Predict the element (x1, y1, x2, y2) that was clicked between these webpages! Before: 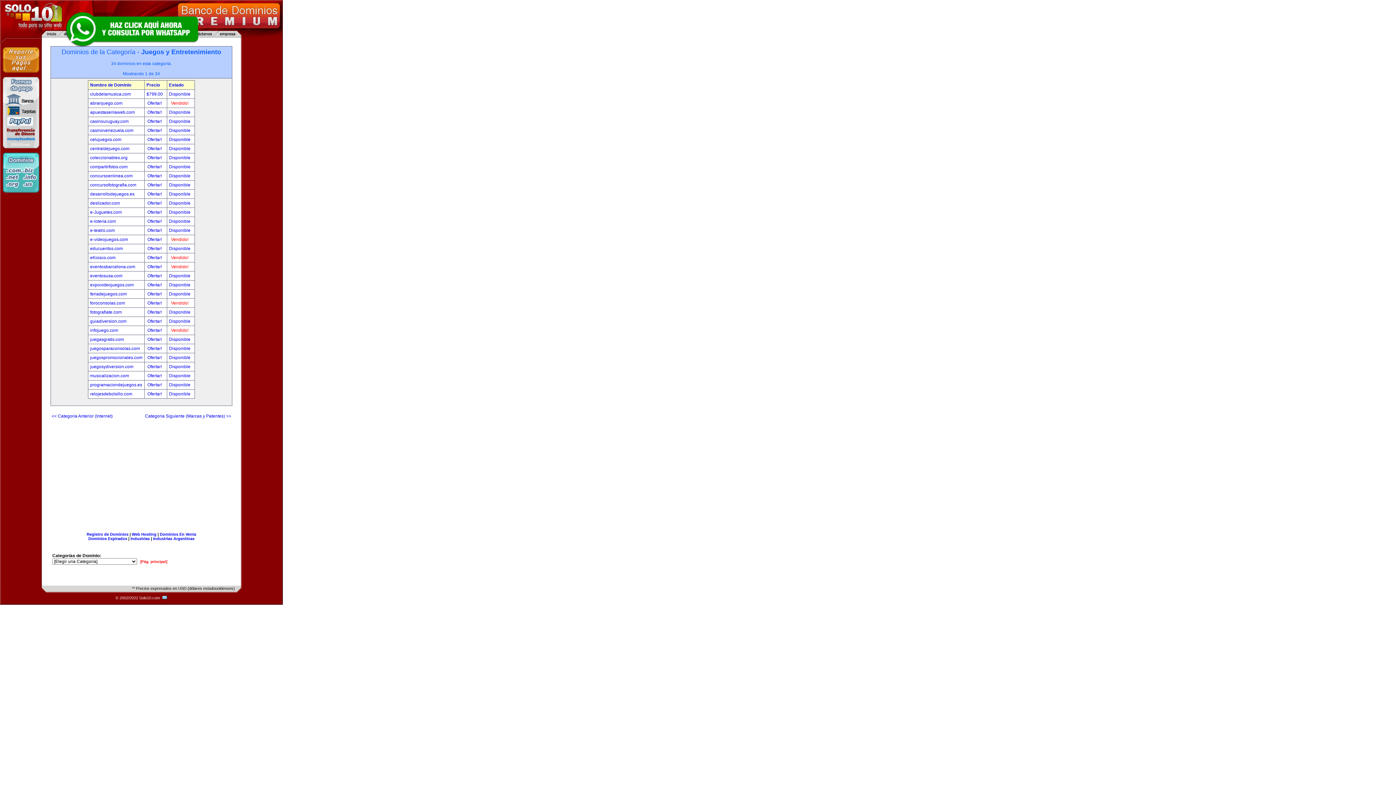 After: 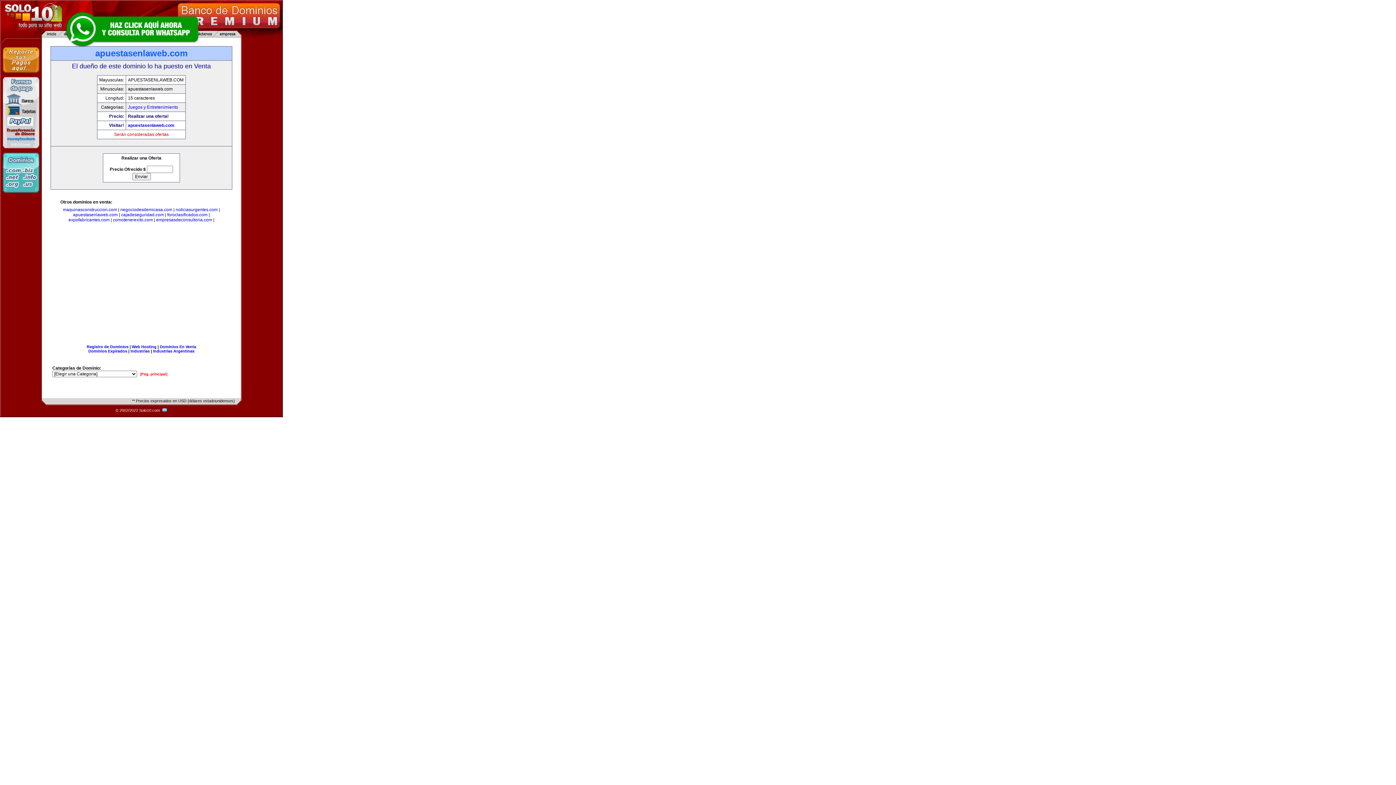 Action: bbox: (147, 109, 163, 114) label: Ofertar! 